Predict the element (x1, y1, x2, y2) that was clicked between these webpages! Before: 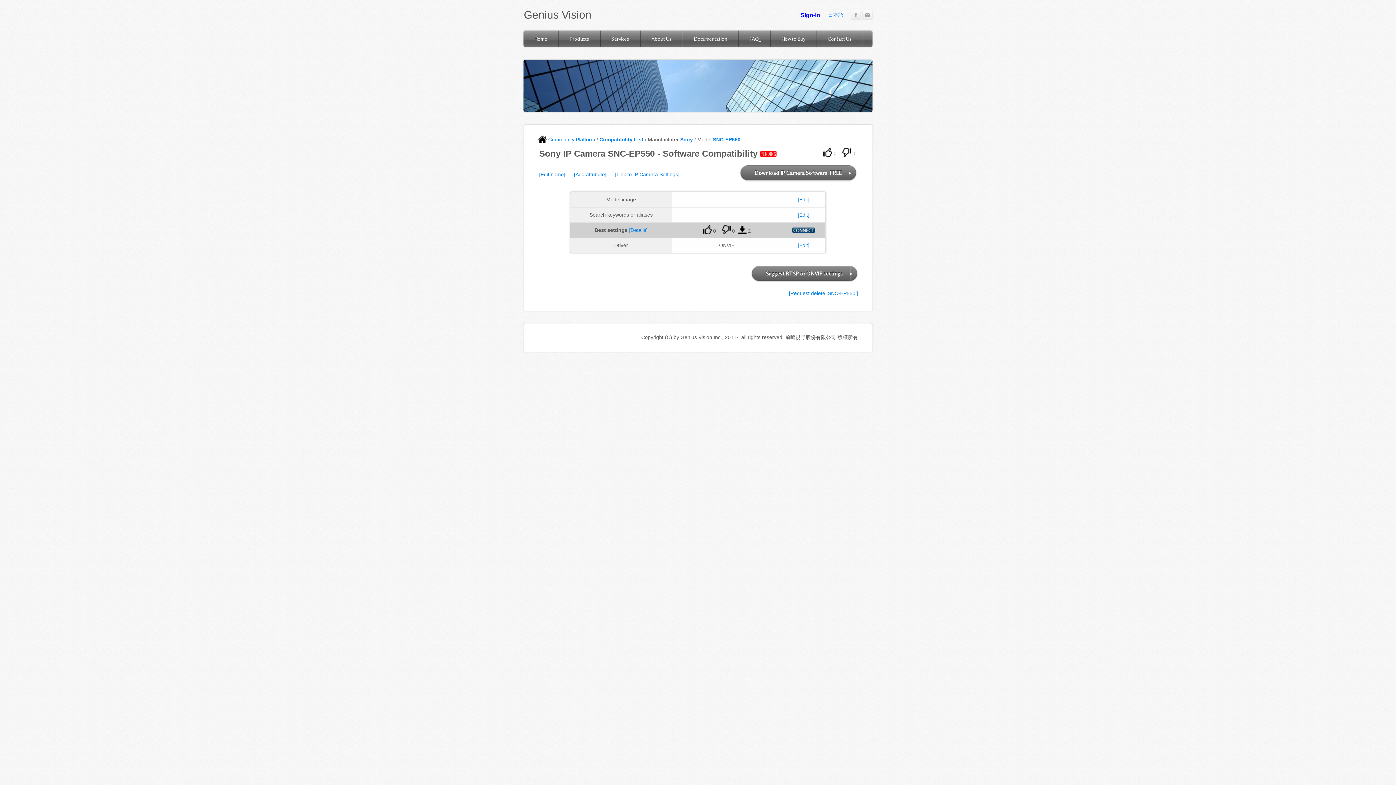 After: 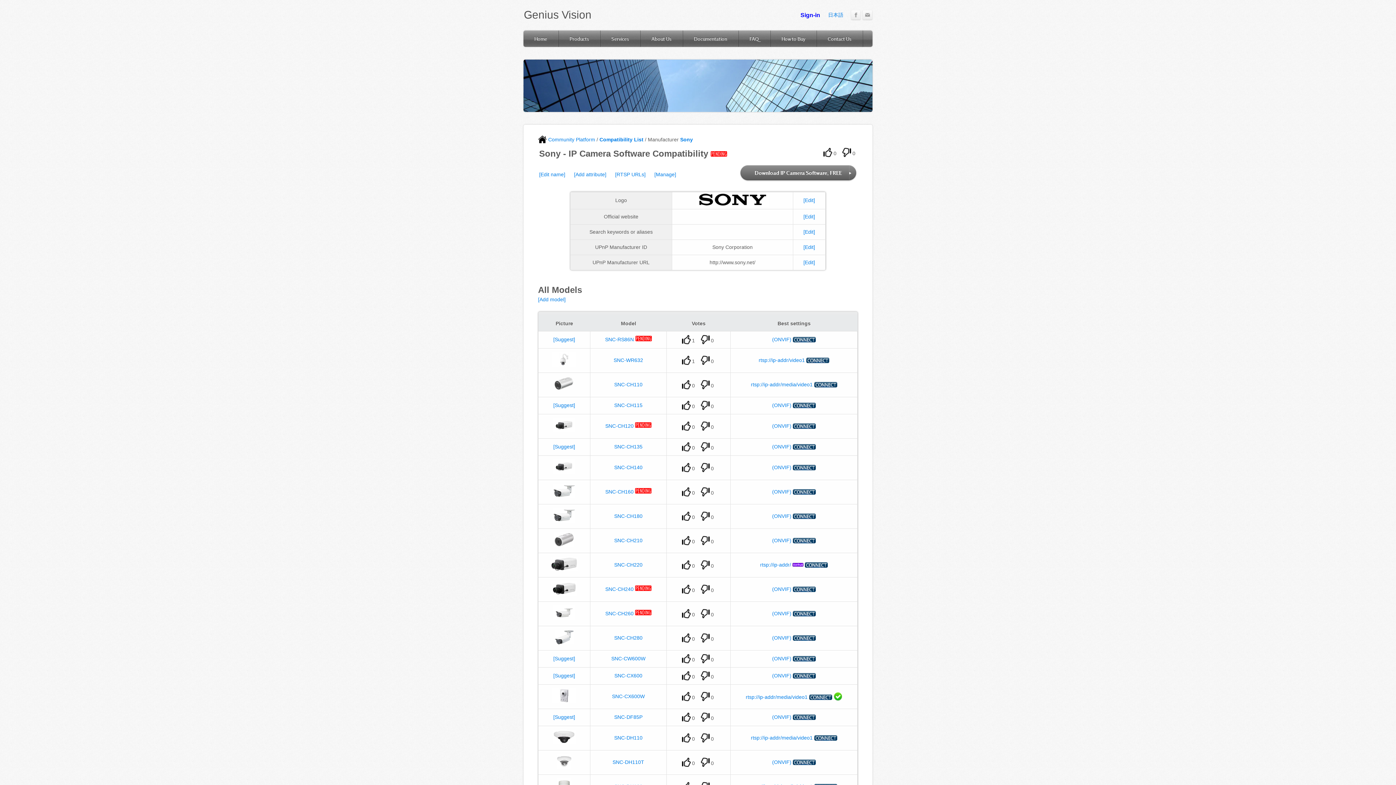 Action: bbox: (680, 136, 693, 142) label: Sony